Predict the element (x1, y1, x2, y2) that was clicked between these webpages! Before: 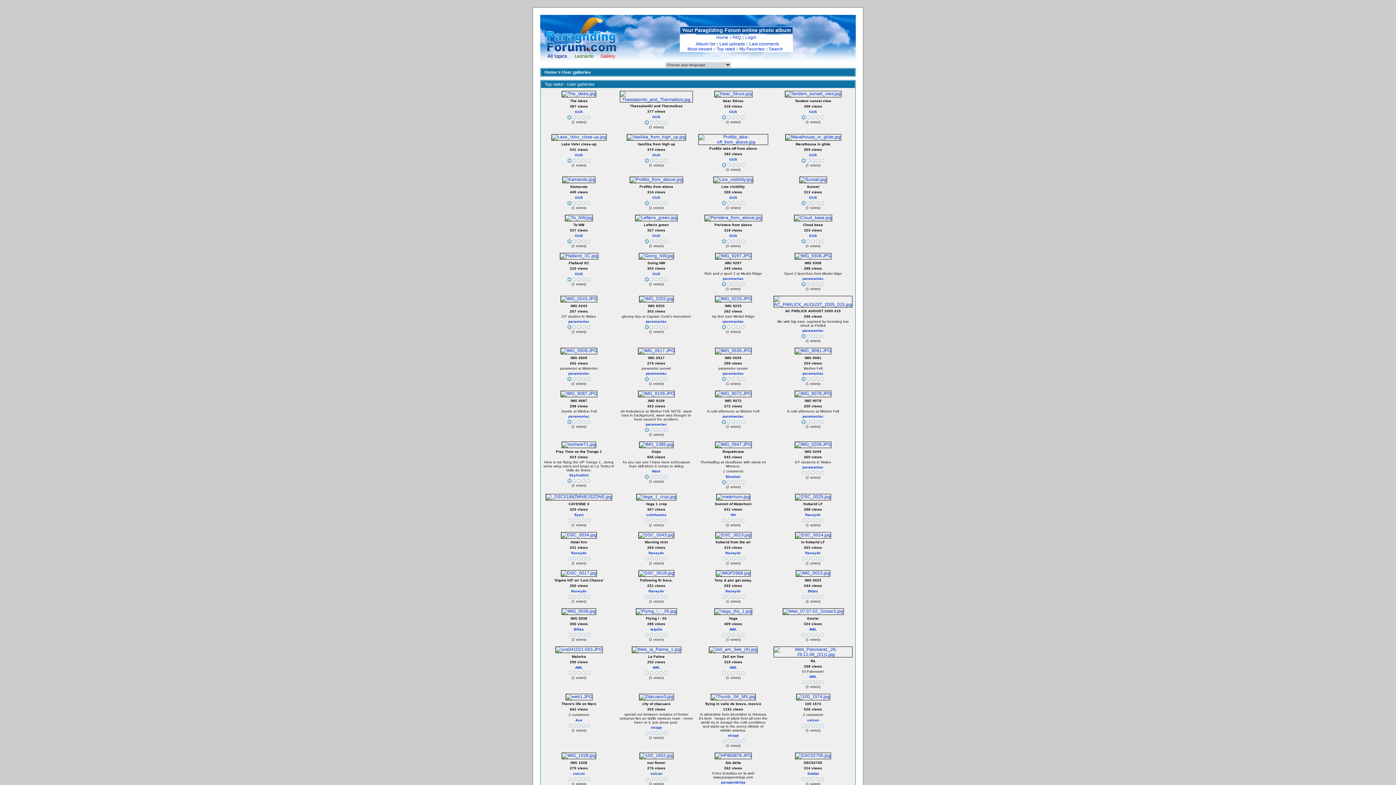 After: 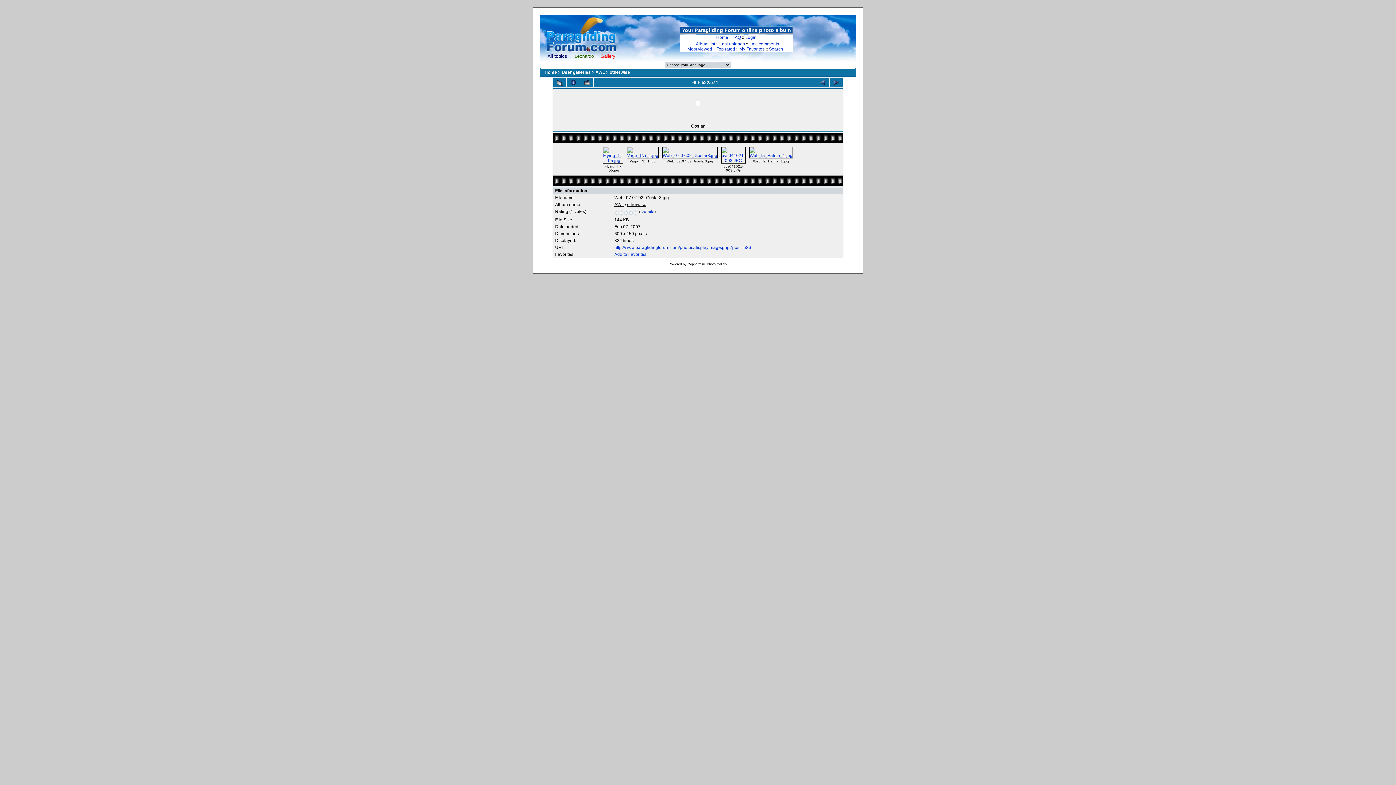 Action: bbox: (782, 609, 844, 614) label: 
